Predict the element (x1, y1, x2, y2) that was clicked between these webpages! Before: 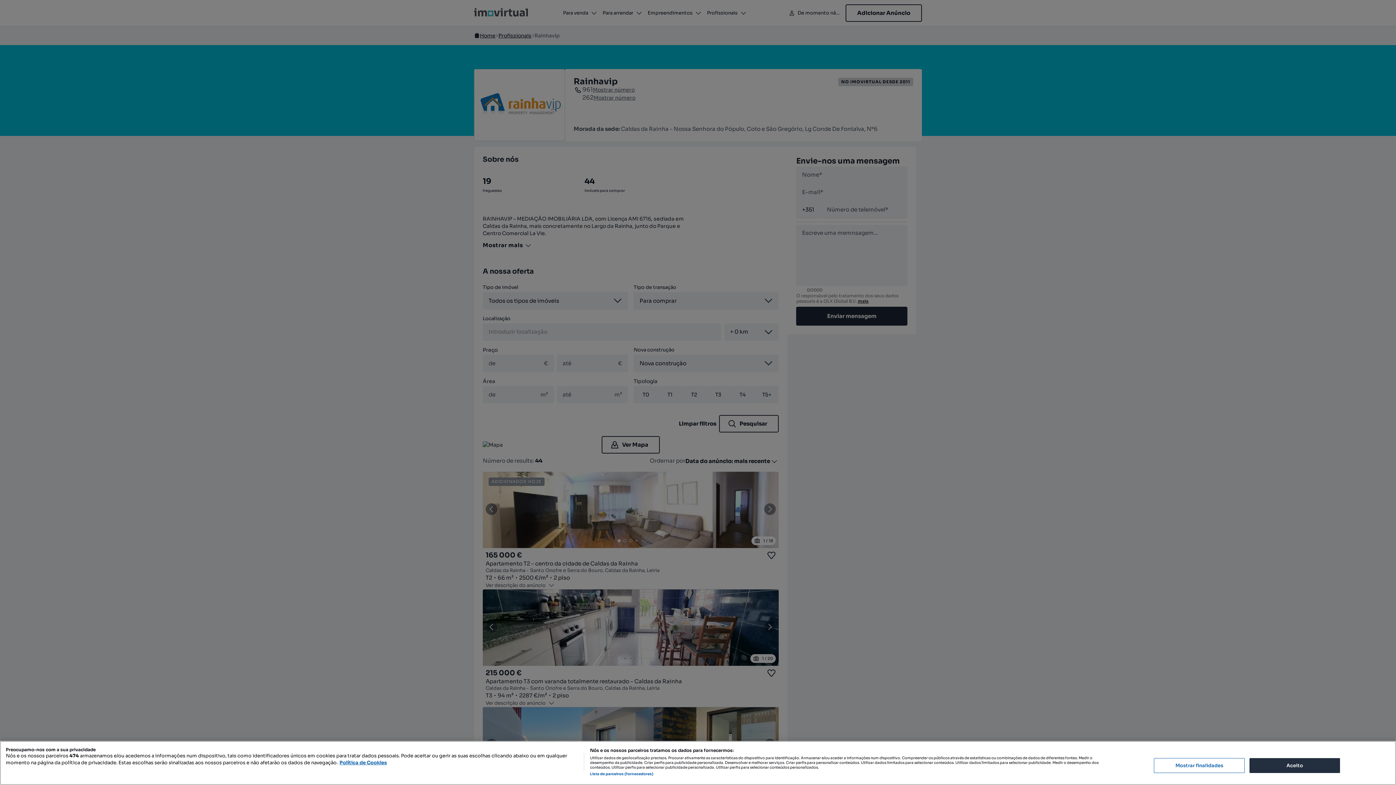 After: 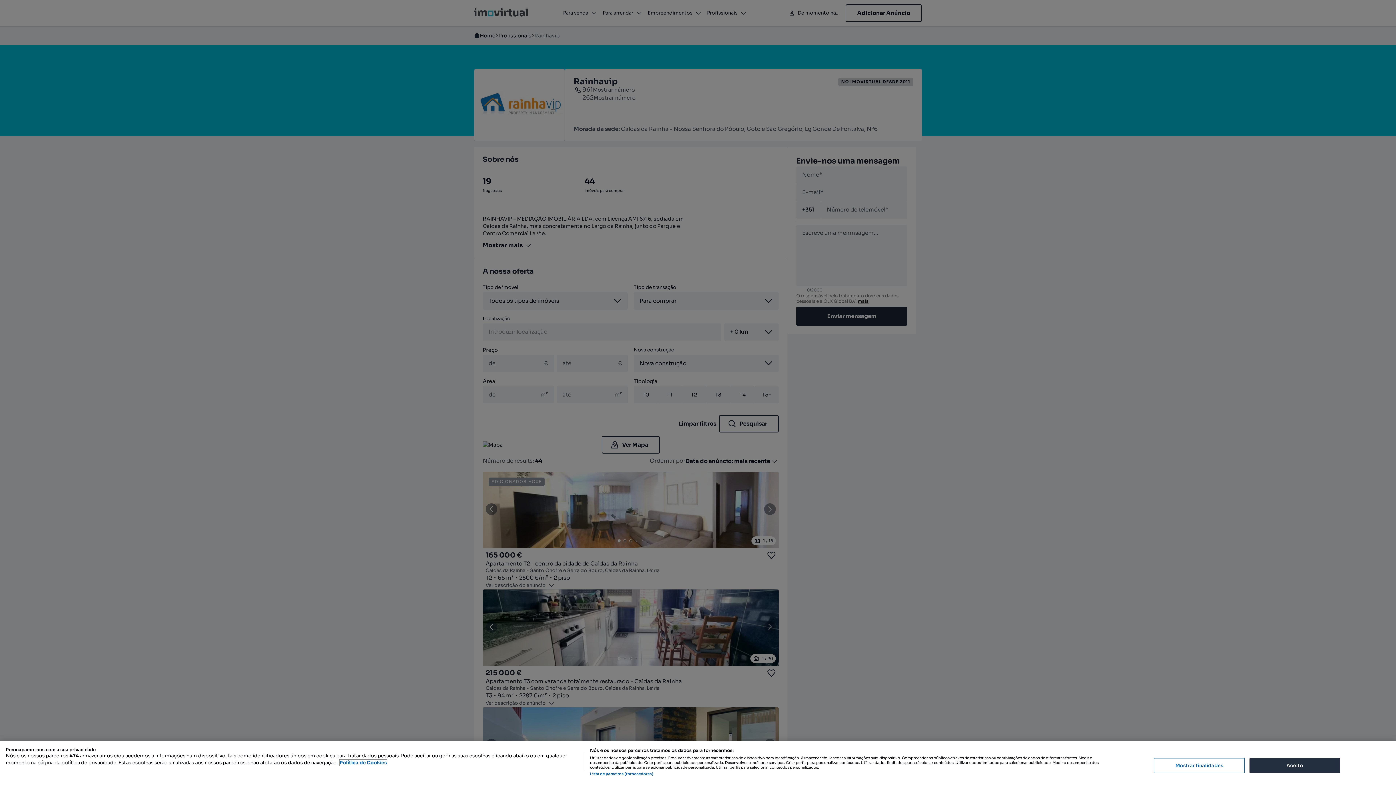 Action: bbox: (339, 760, 386, 766) label: Mais informação sobre a sua privacidade, abre num separador novo